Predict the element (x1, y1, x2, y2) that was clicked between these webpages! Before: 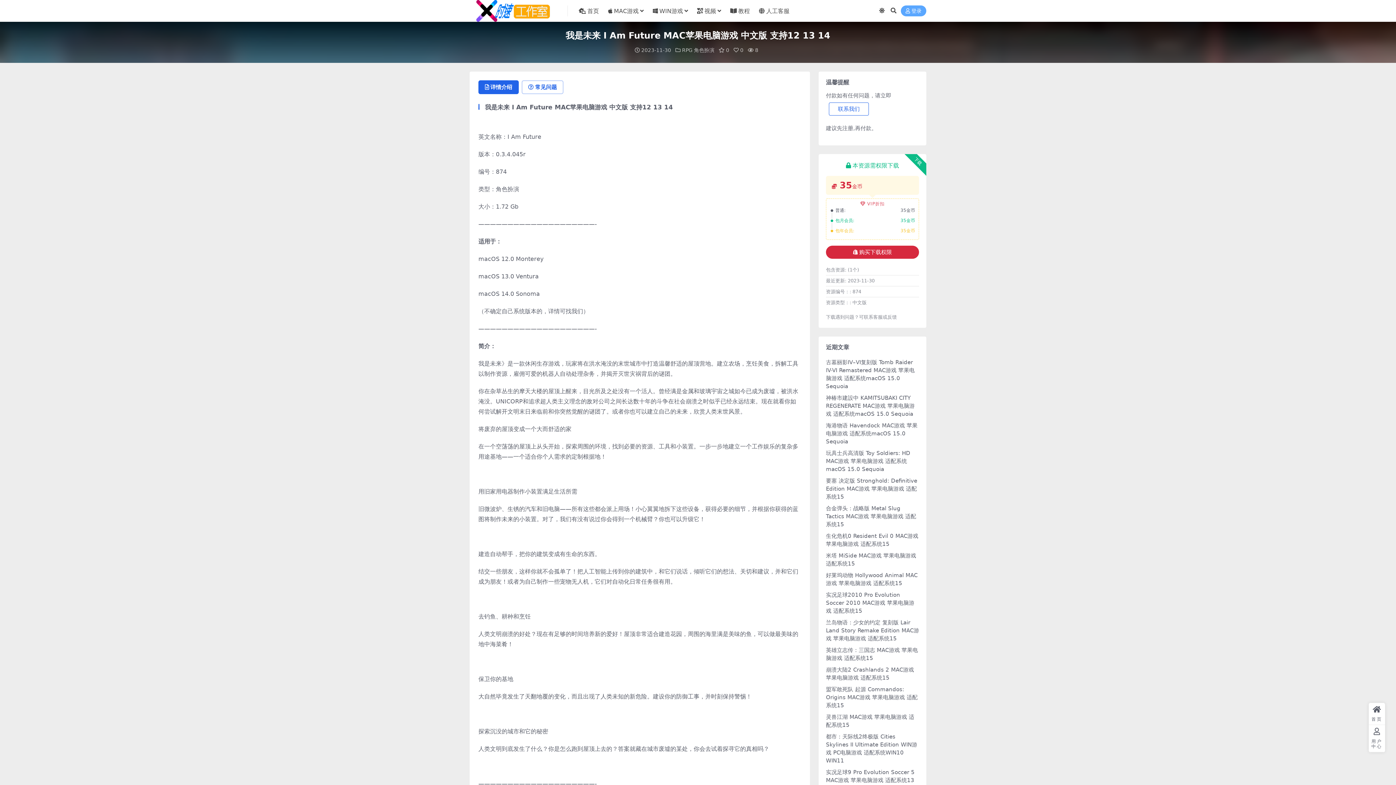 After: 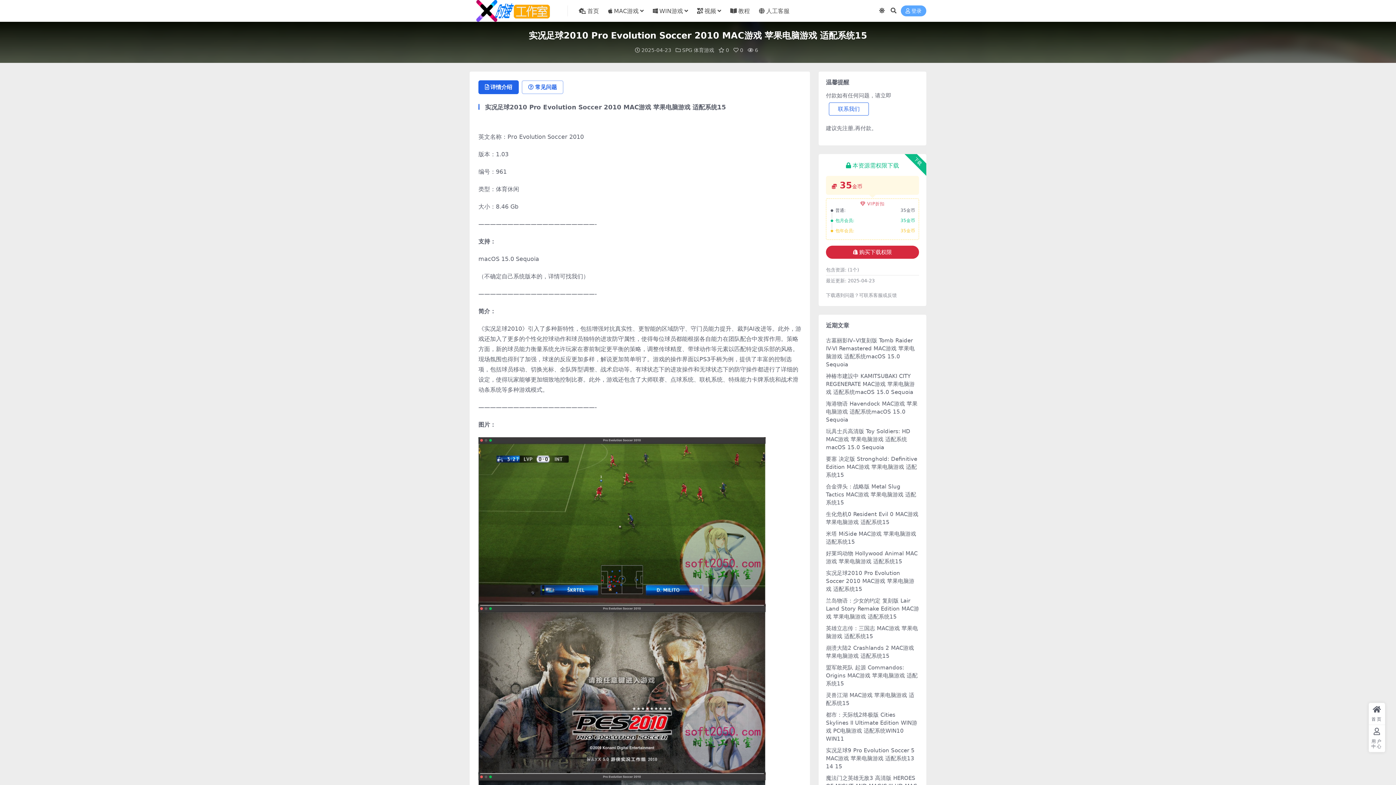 Action: bbox: (826, 592, 914, 614) label: 实况足球2010 Pro Evolution Soccer 2010 MAC游戏 苹果电脑游戏 适配系统15